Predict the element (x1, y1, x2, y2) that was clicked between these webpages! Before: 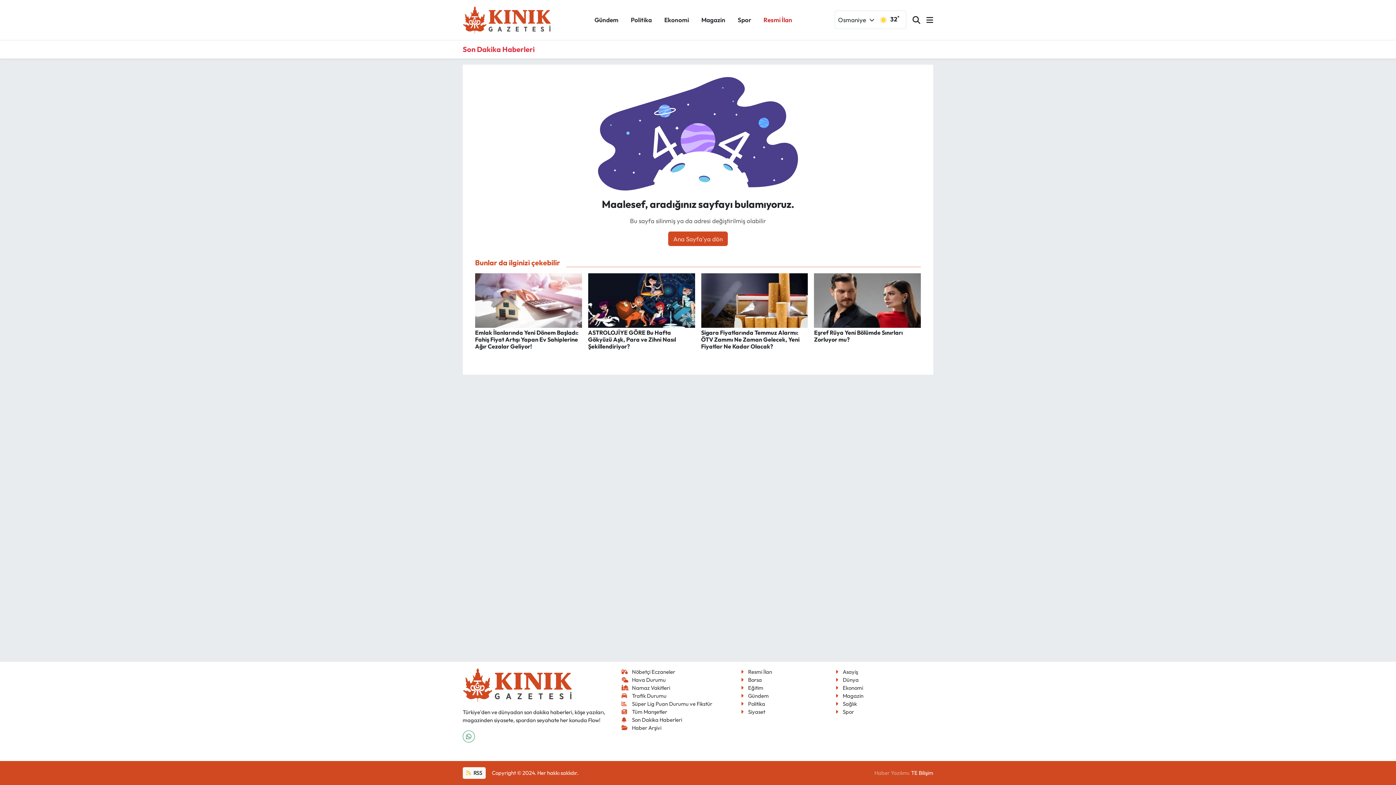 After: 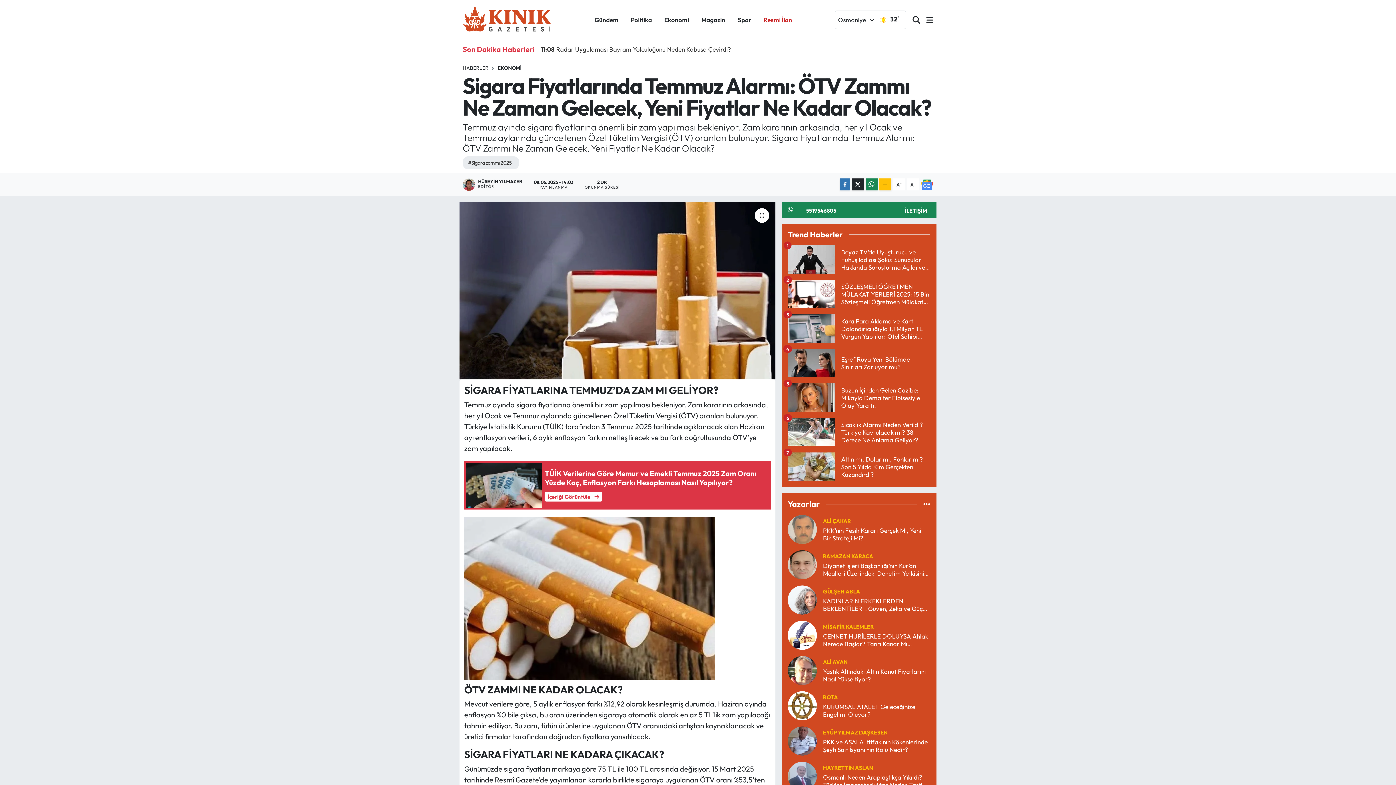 Action: bbox: (701, 273, 808, 356) label: Sigara Fiyatlarında Temmuz Alarmı: ÖTV Zammı Ne Zaman Gelecek, Yeni Fiyatlar Ne Kadar Olacak?